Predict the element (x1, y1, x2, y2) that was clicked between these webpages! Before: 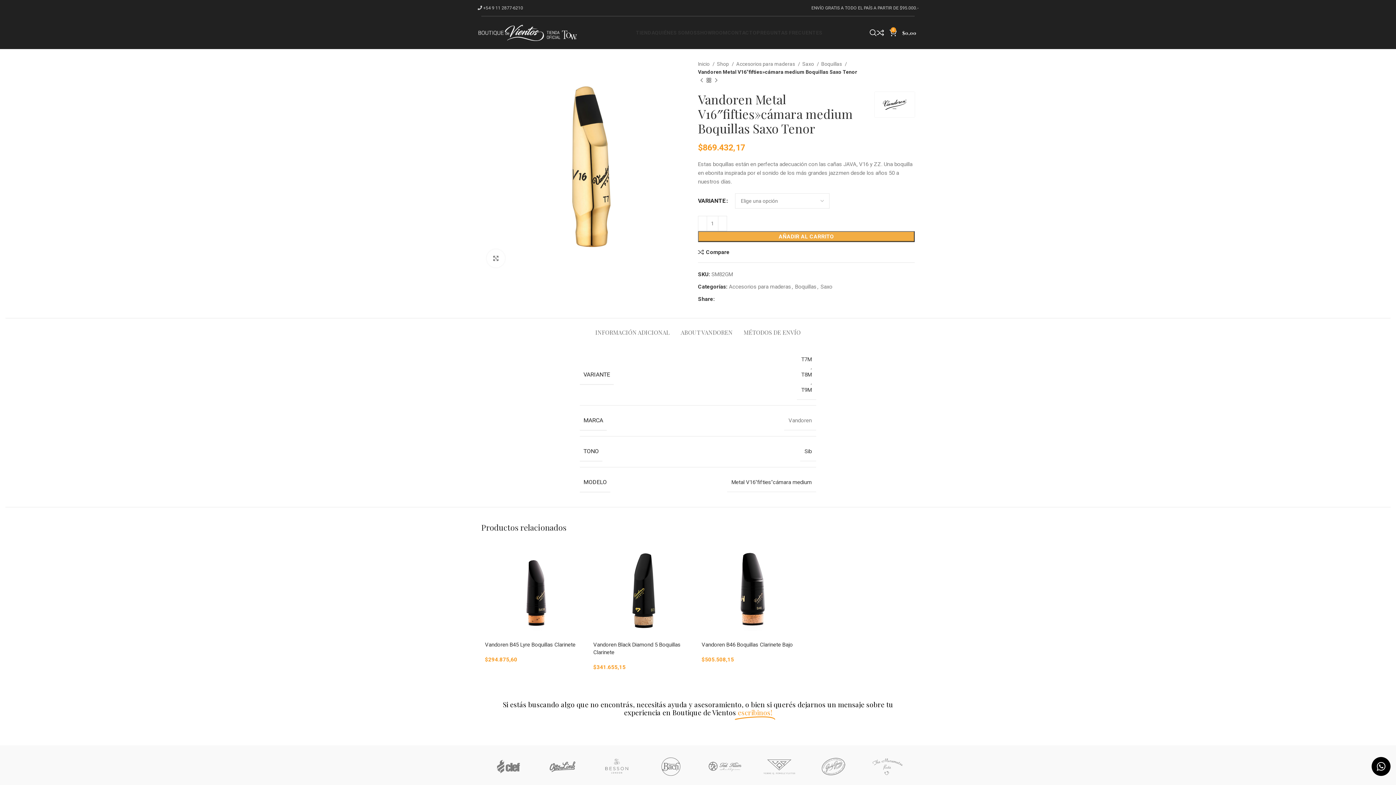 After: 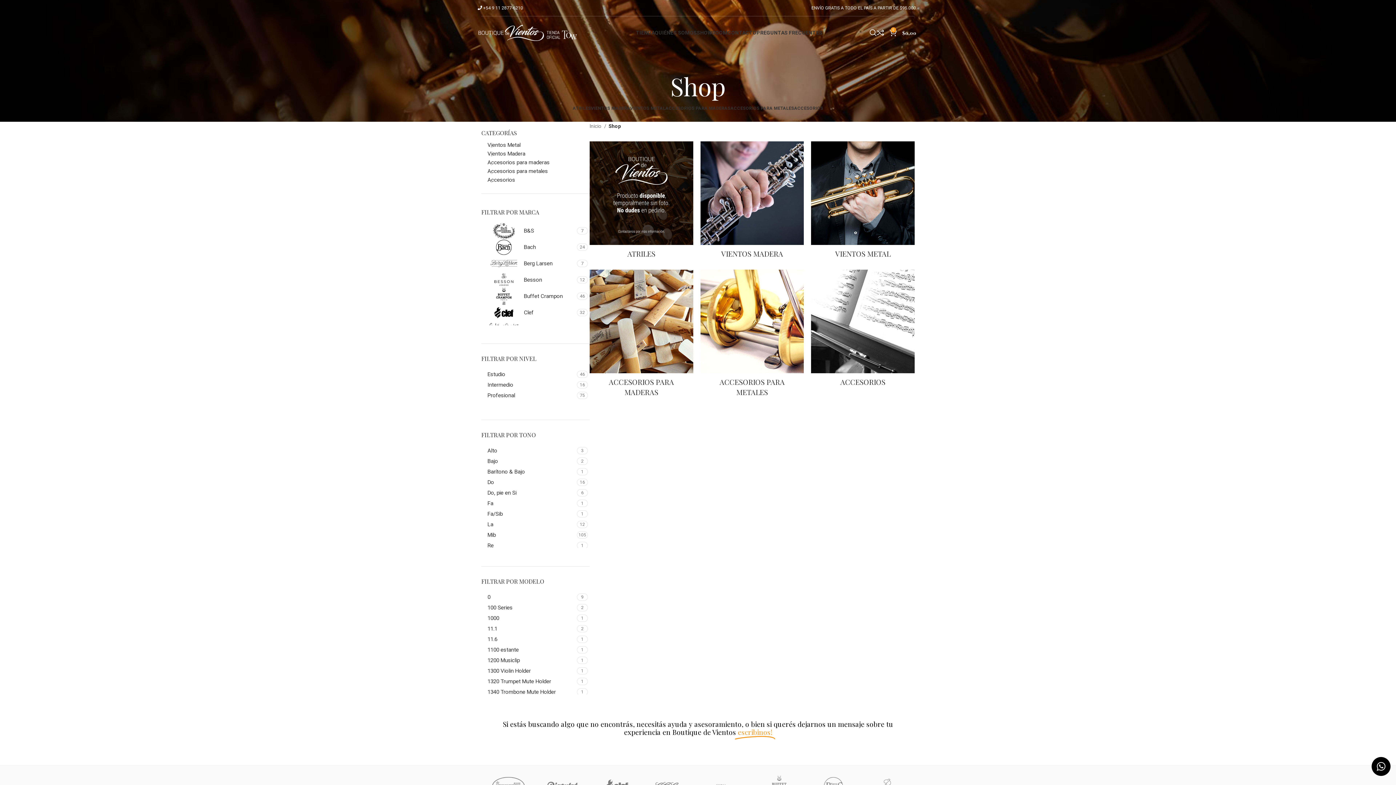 Action: bbox: (705, 76, 712, 84)